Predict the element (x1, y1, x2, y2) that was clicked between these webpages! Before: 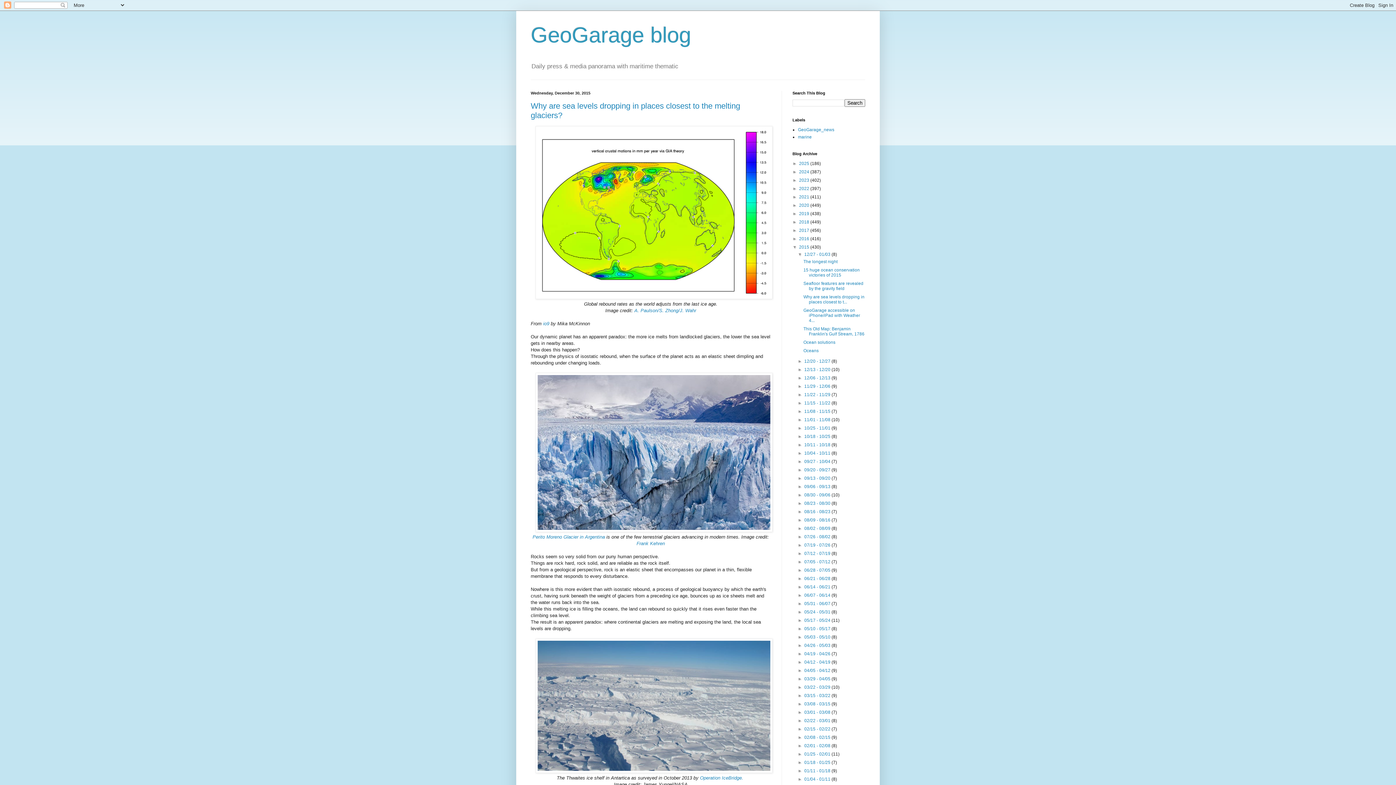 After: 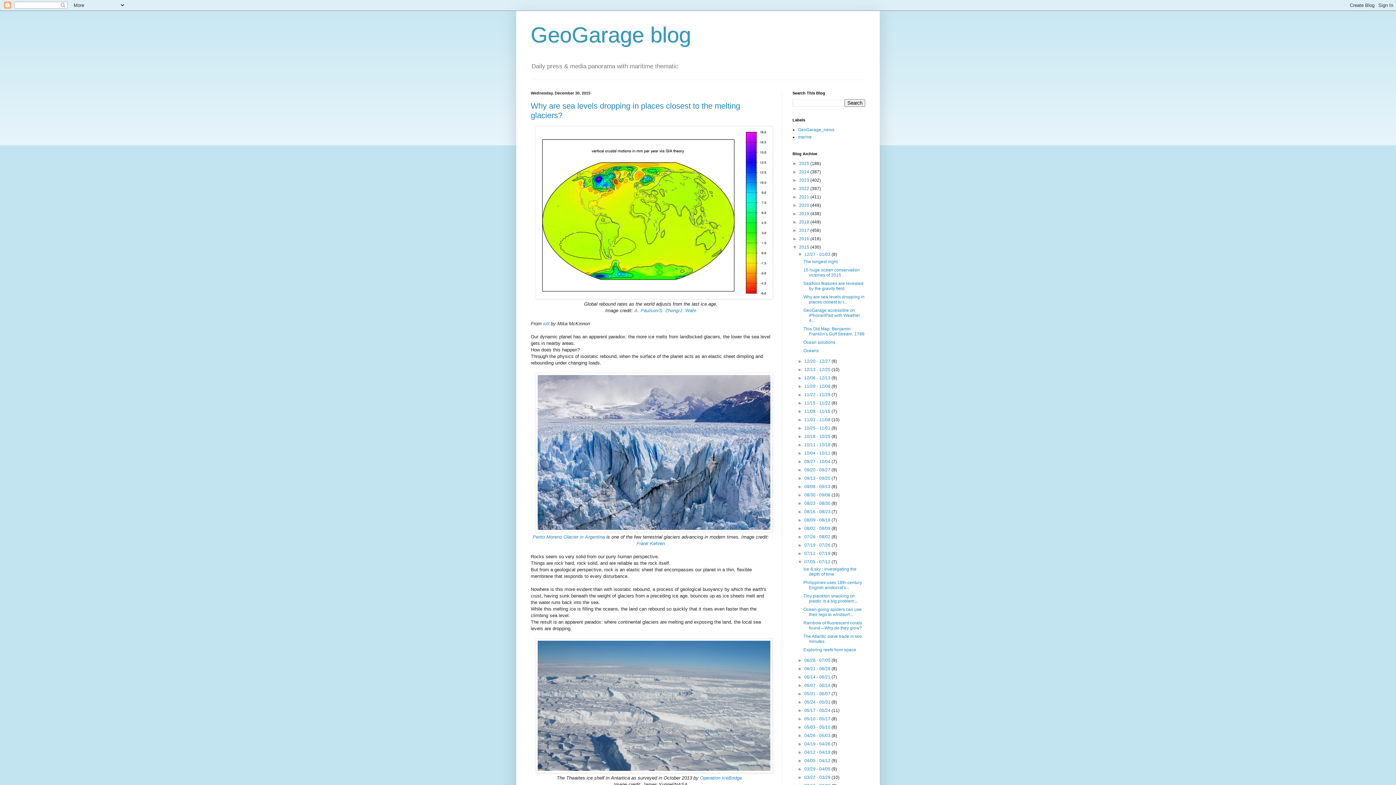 Action: label: ►   bbox: (797, 559, 804, 564)